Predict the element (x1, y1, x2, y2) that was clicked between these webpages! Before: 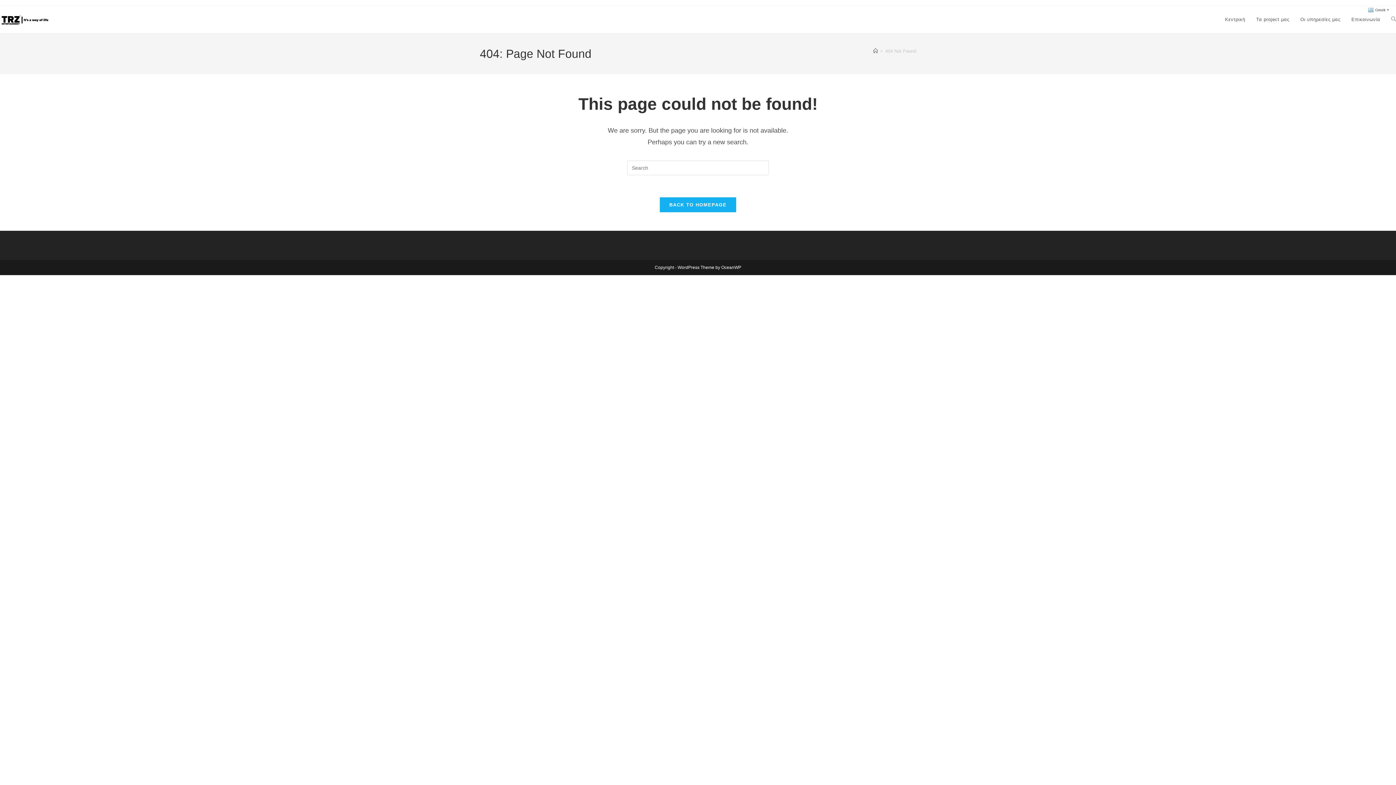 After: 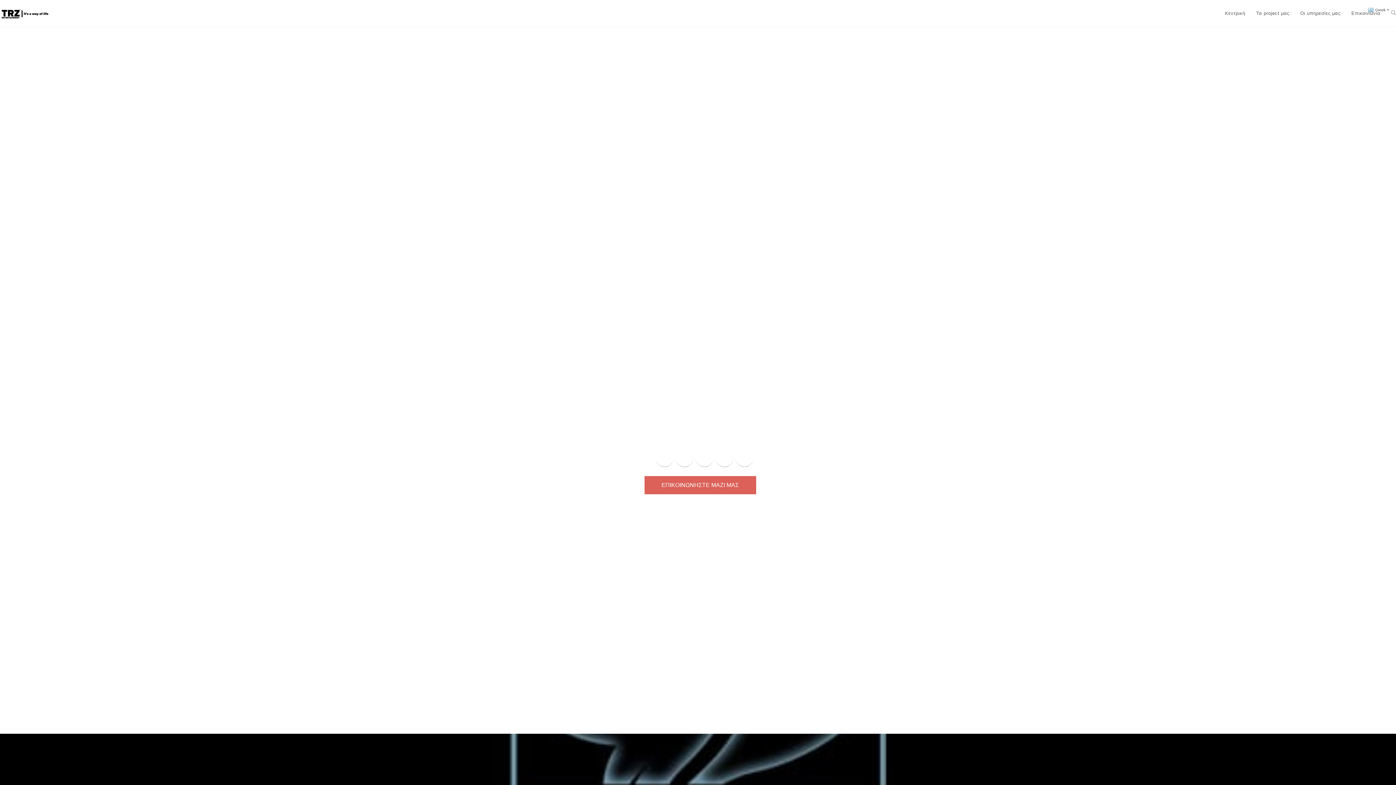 Action: bbox: (1219, 6, 1251, 33) label: Κεντρική